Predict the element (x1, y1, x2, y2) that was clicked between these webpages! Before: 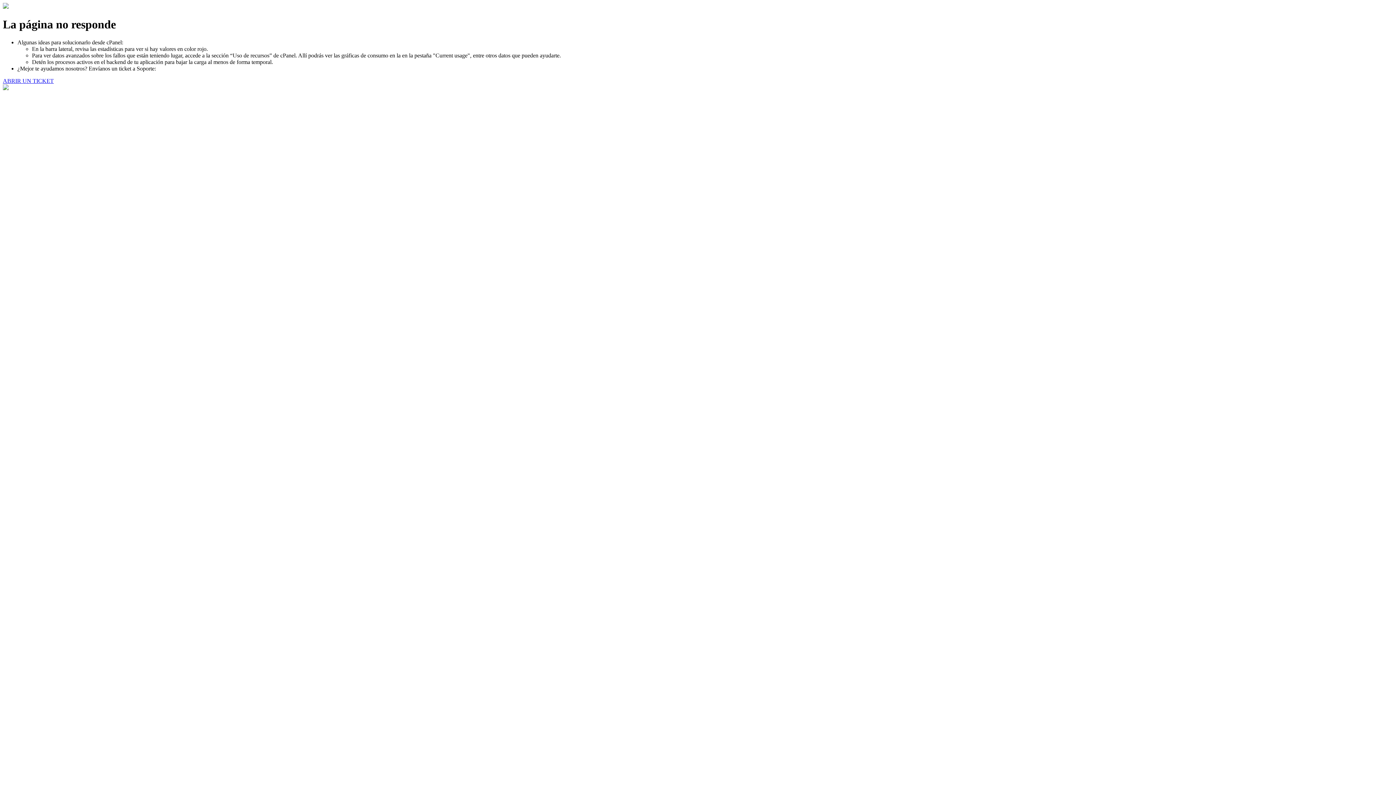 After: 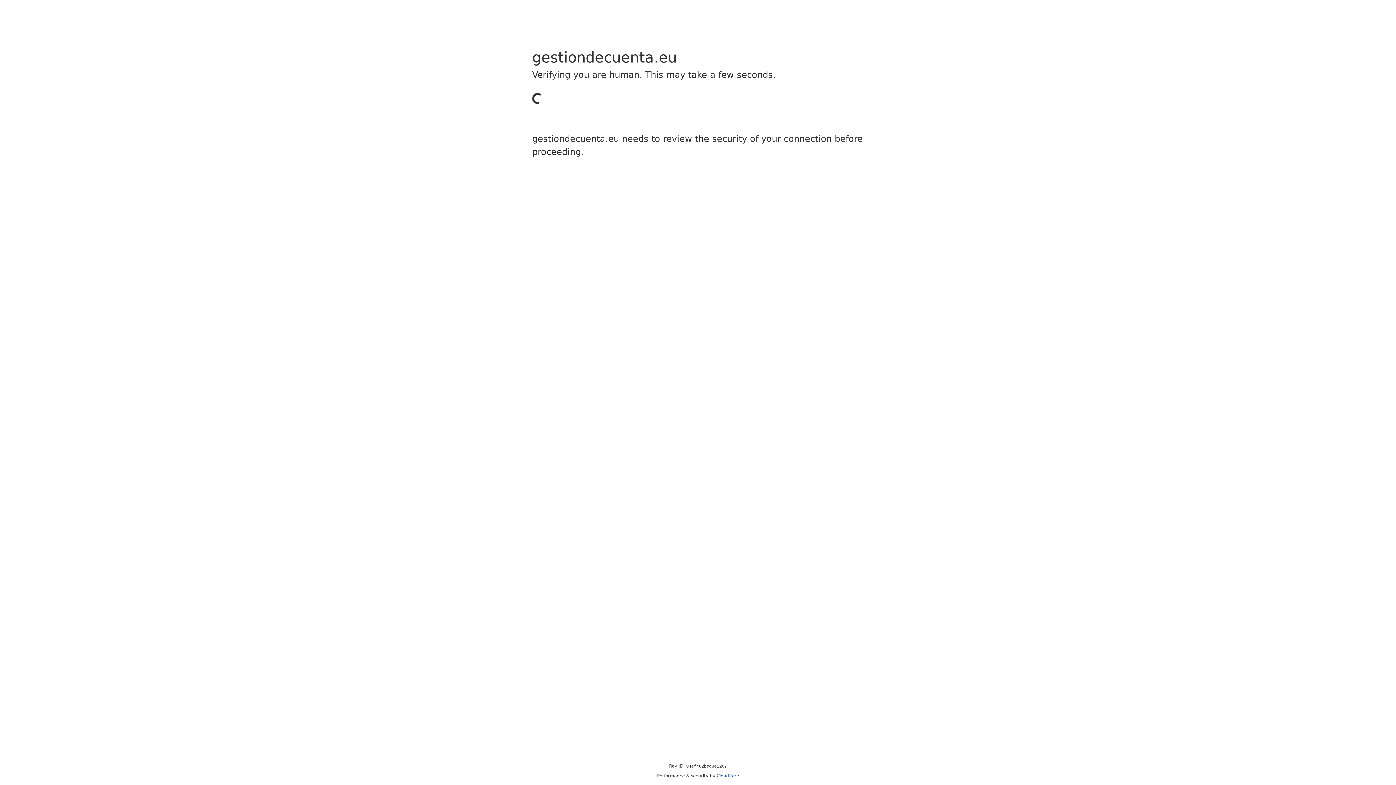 Action: bbox: (2, 77, 53, 83) label: ABRIR UN TICKET